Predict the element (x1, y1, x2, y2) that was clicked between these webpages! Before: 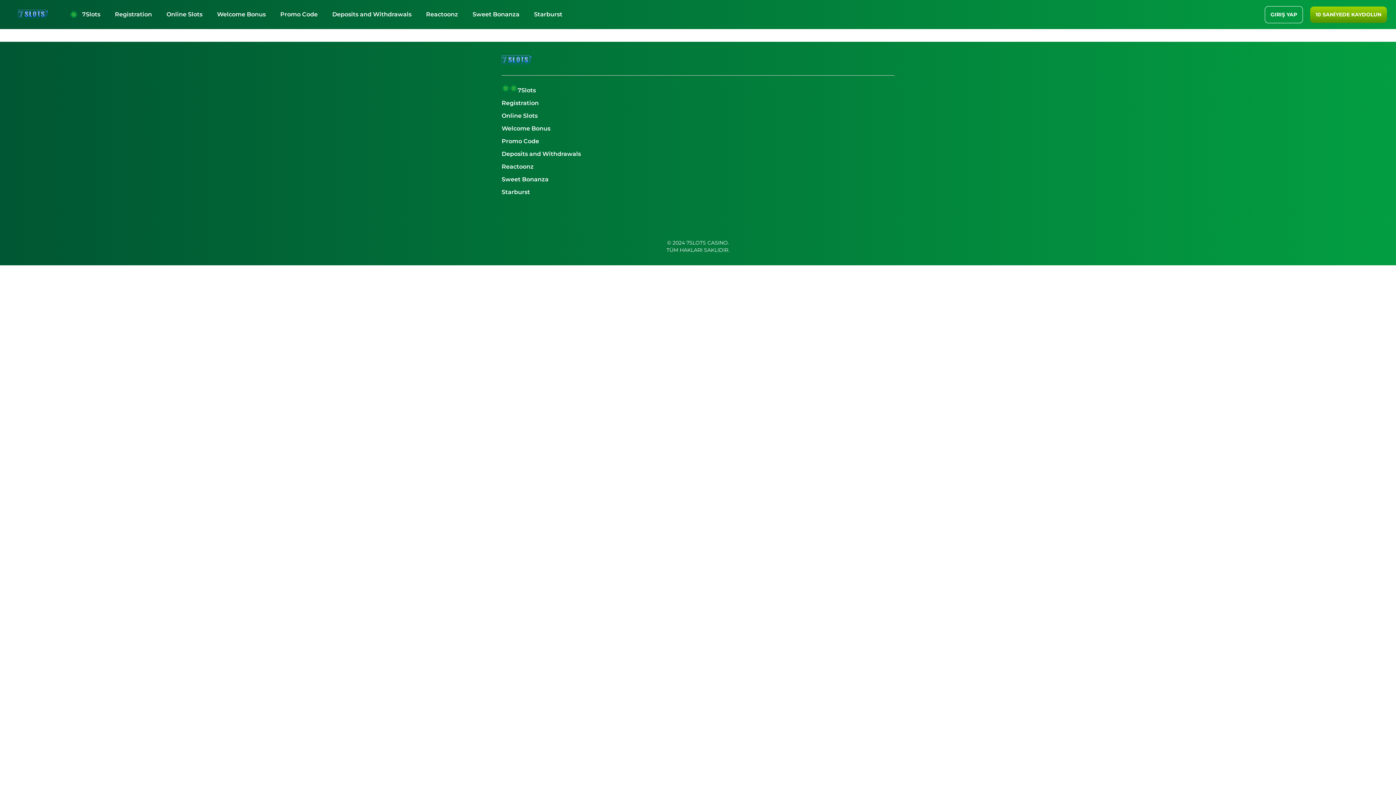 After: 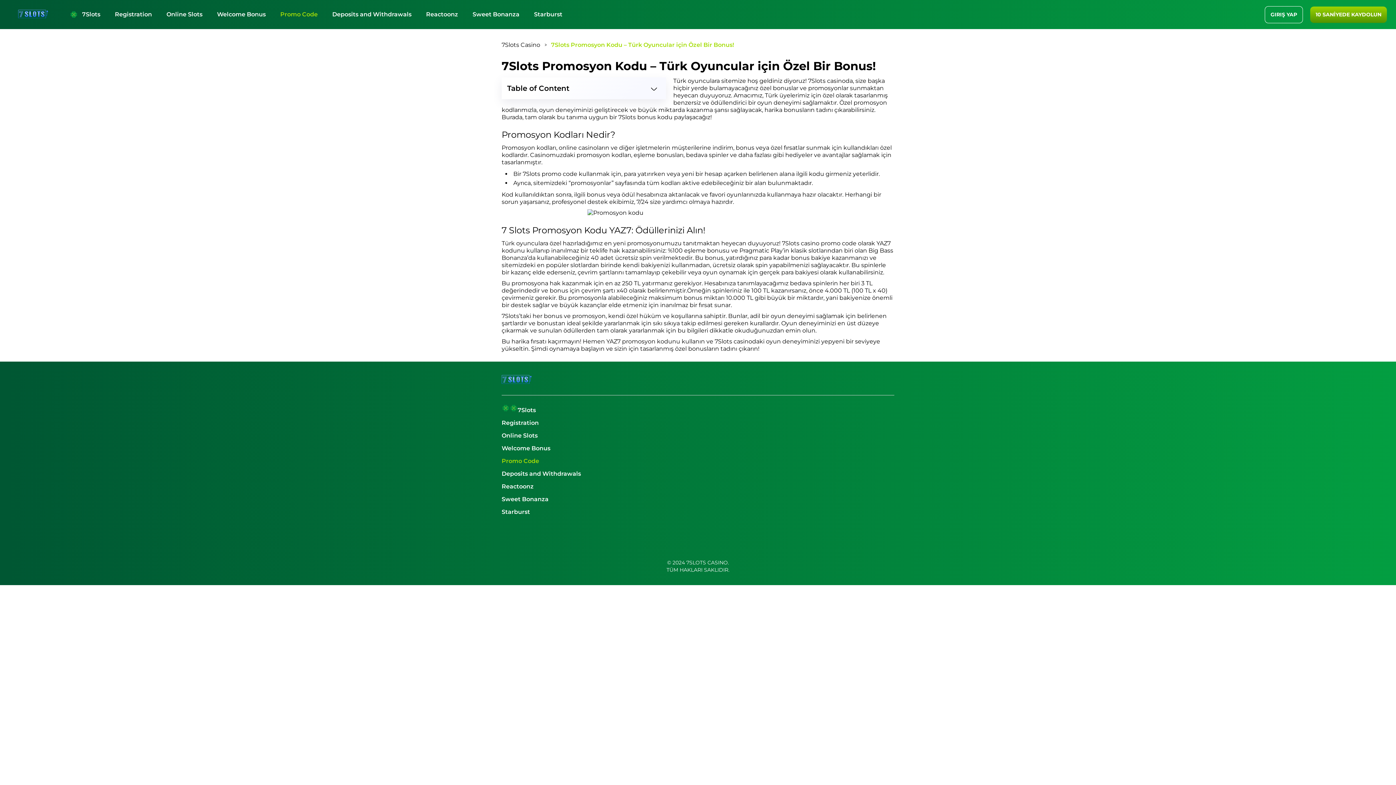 Action: bbox: (273, 0, 325, 28) label: Promo Code